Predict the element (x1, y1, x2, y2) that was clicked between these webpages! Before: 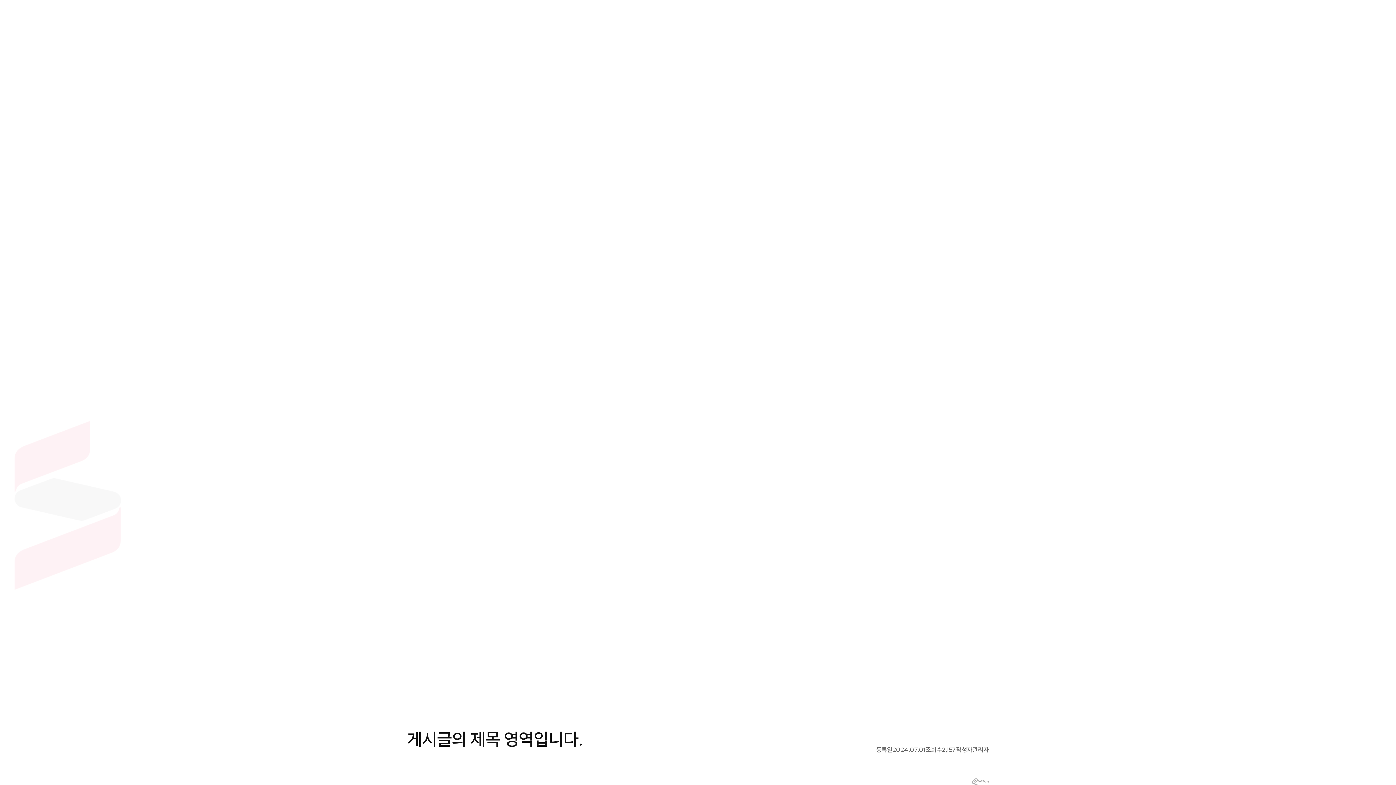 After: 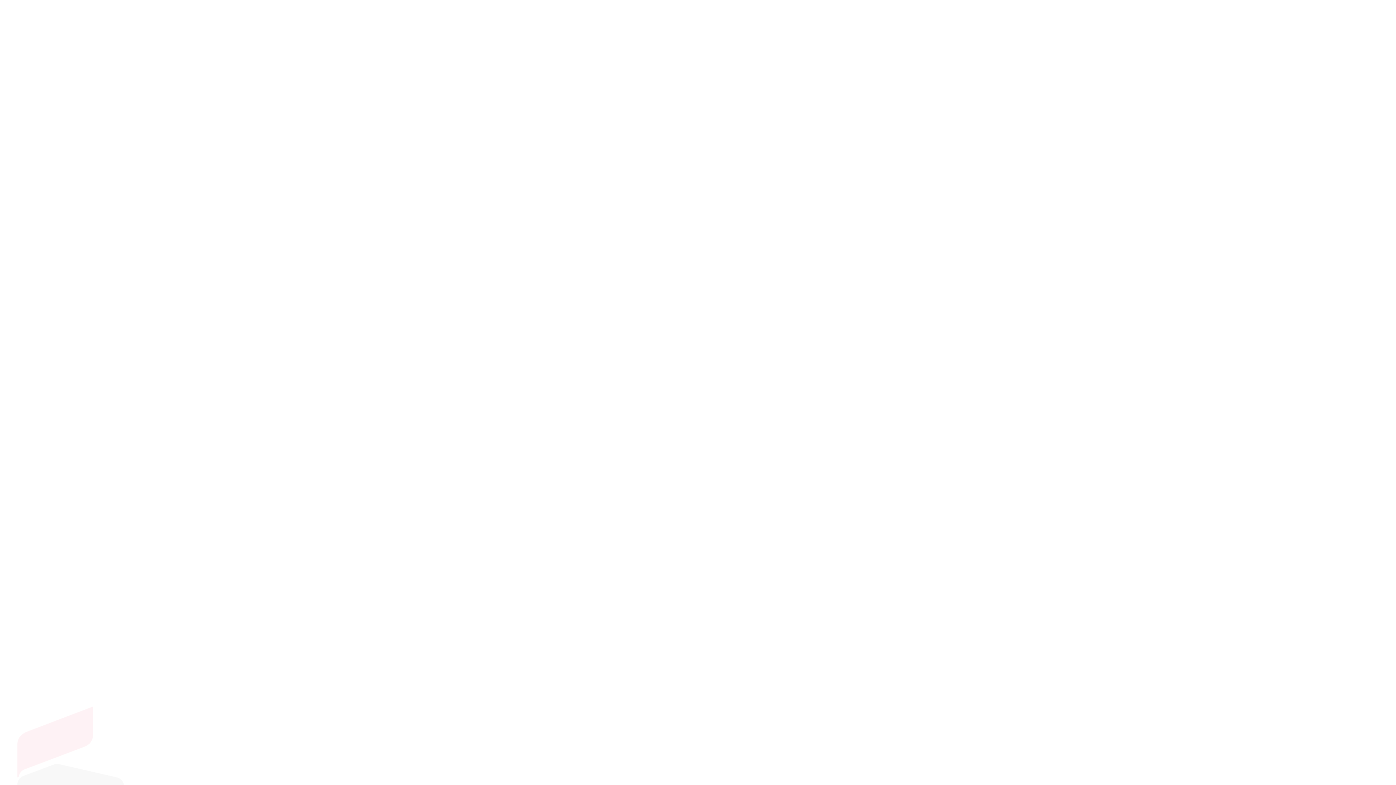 Action: label: Platform bbox: (378, 346, 387, 349)